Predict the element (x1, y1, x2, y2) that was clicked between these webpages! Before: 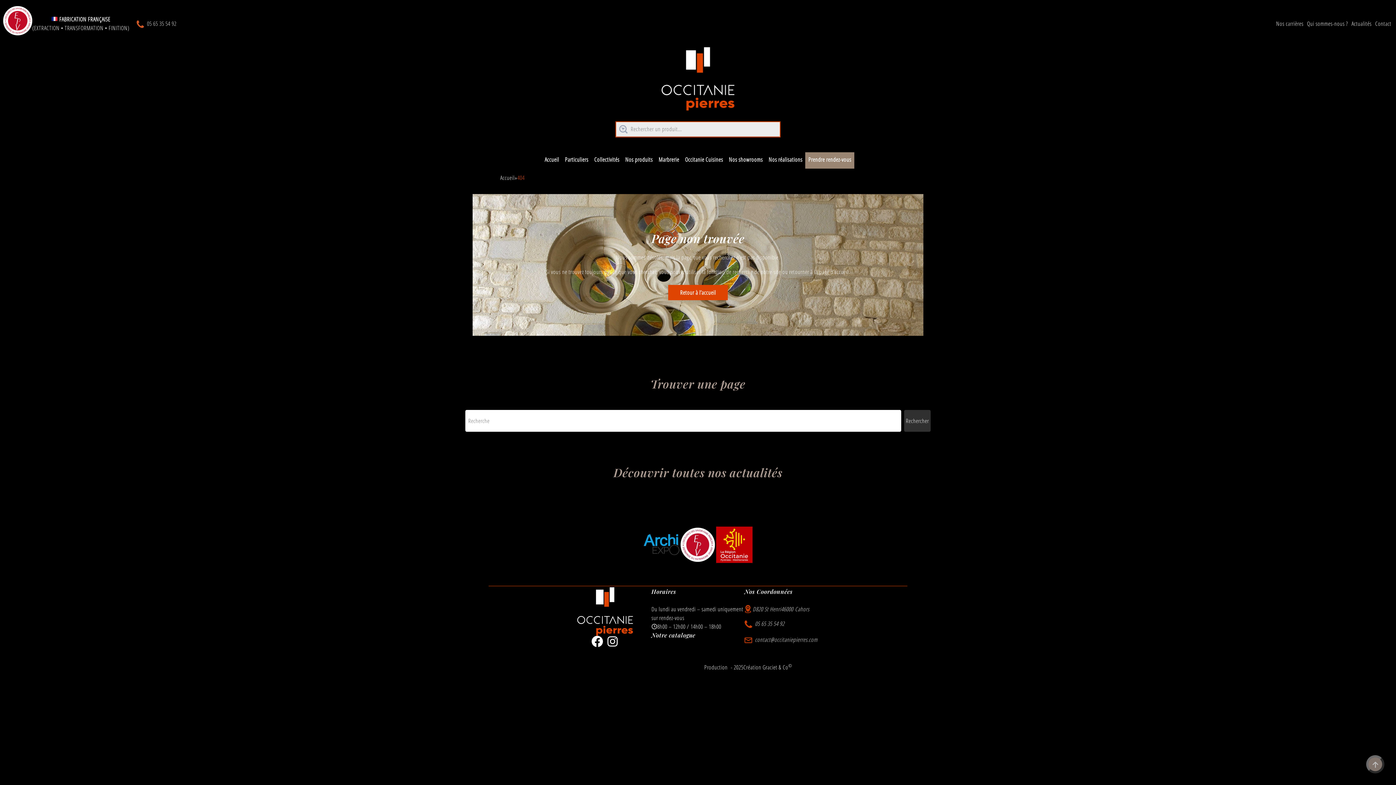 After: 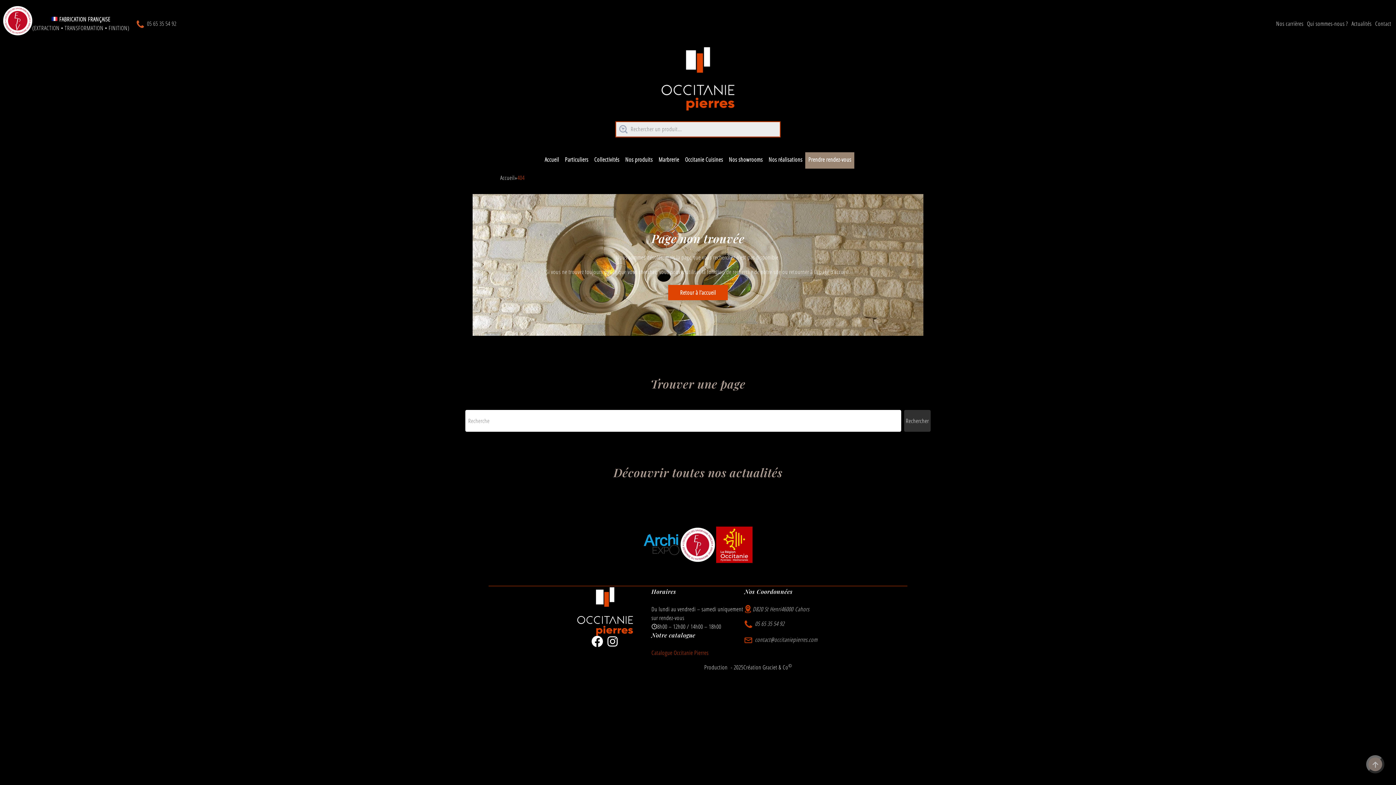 Action: label: Catalogue Occitanie Pierres bbox: (651, 648, 710, 657)